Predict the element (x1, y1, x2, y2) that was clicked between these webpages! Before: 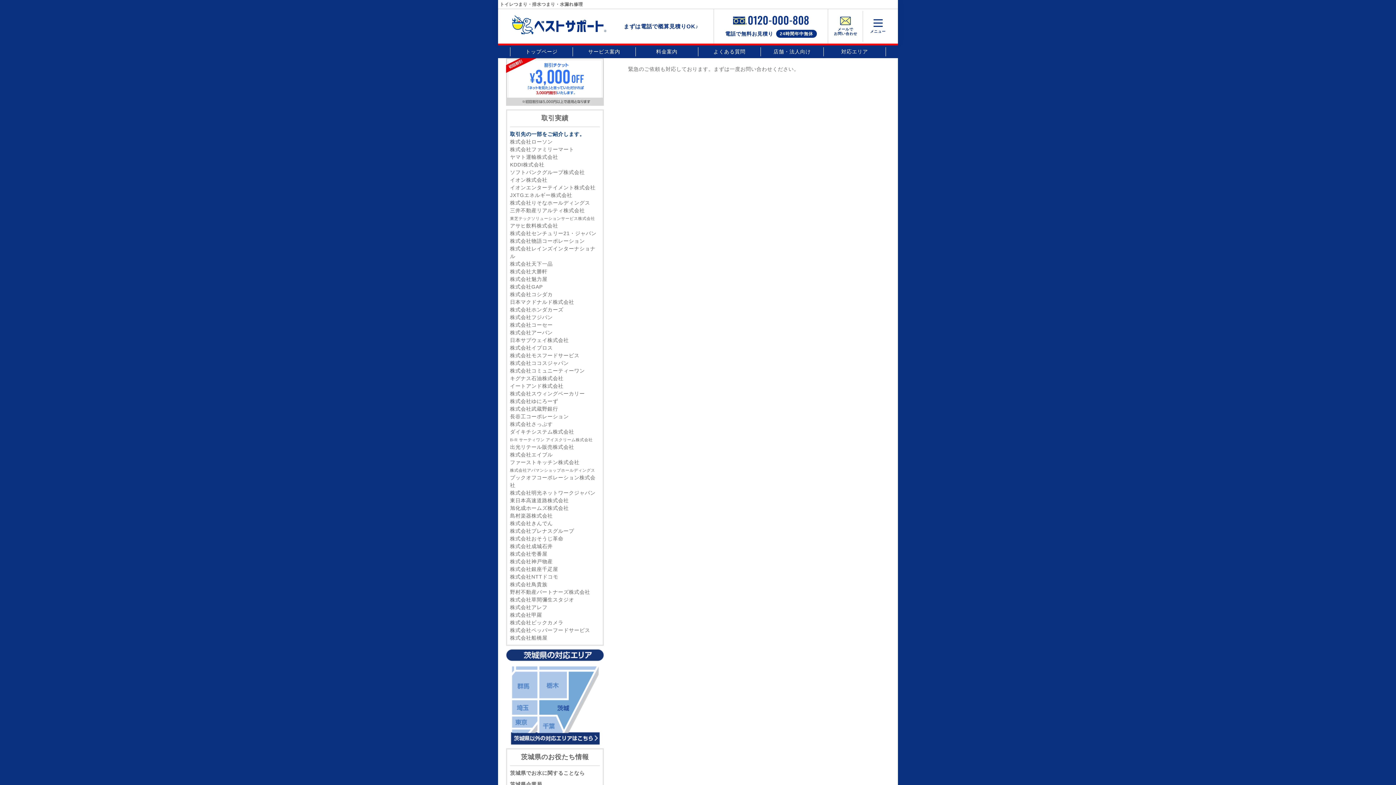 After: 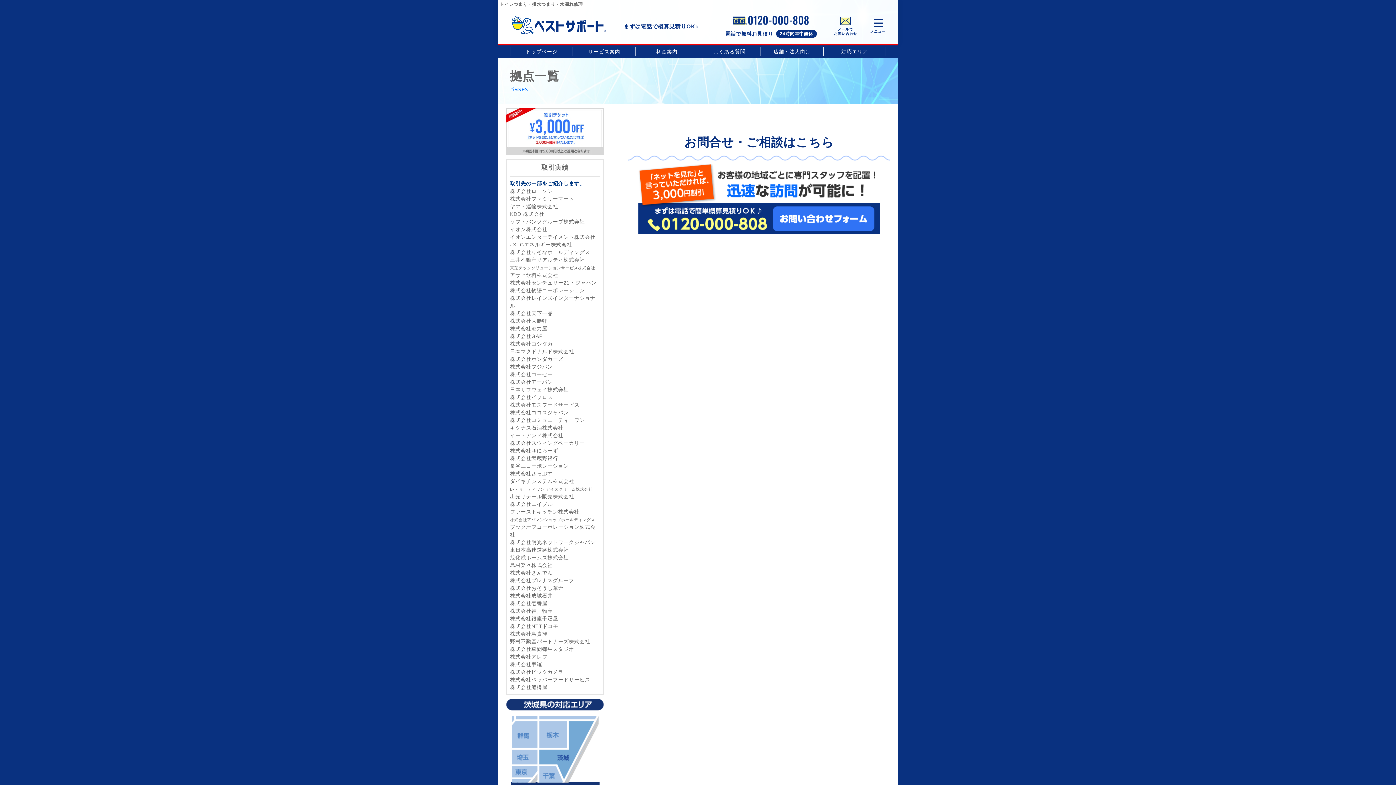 Action: bbox: (506, 649, 603, 745)